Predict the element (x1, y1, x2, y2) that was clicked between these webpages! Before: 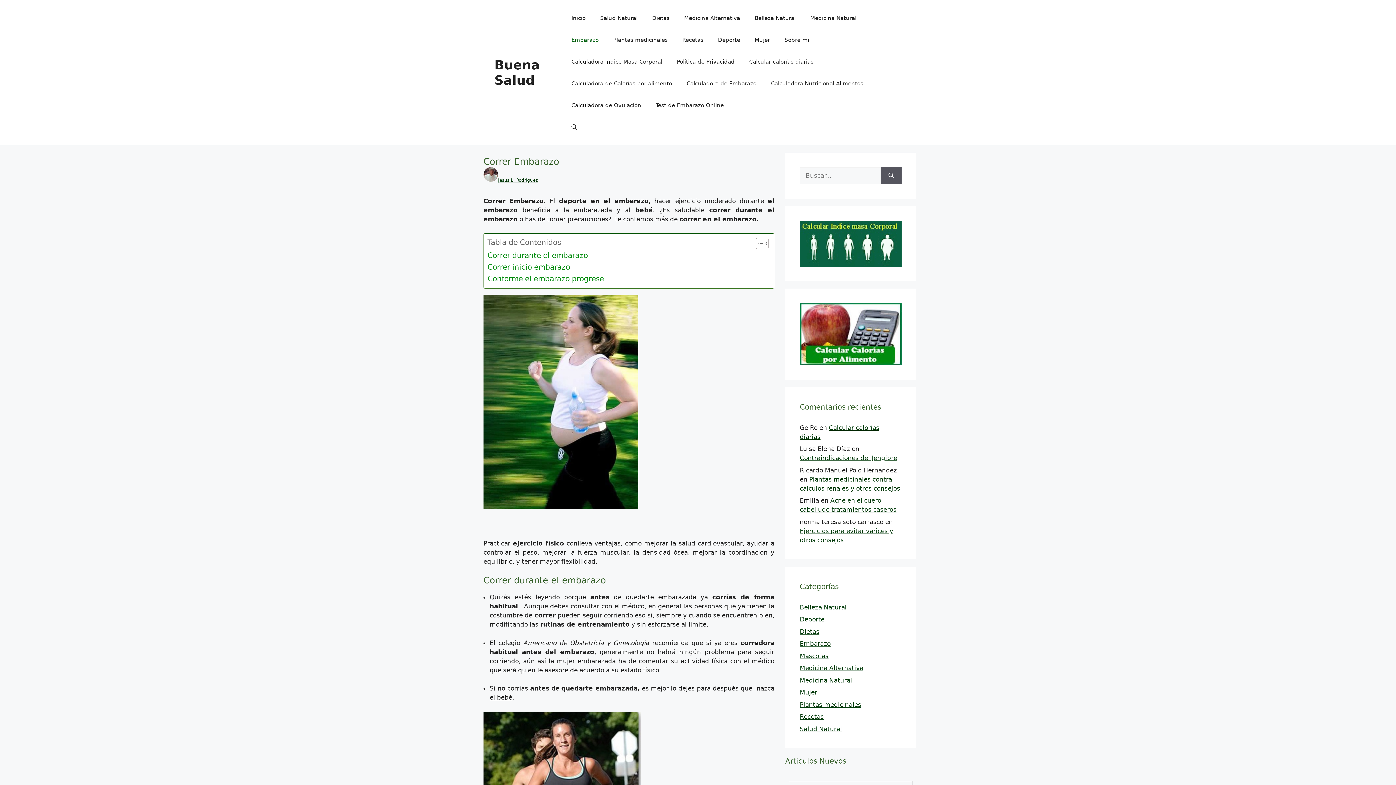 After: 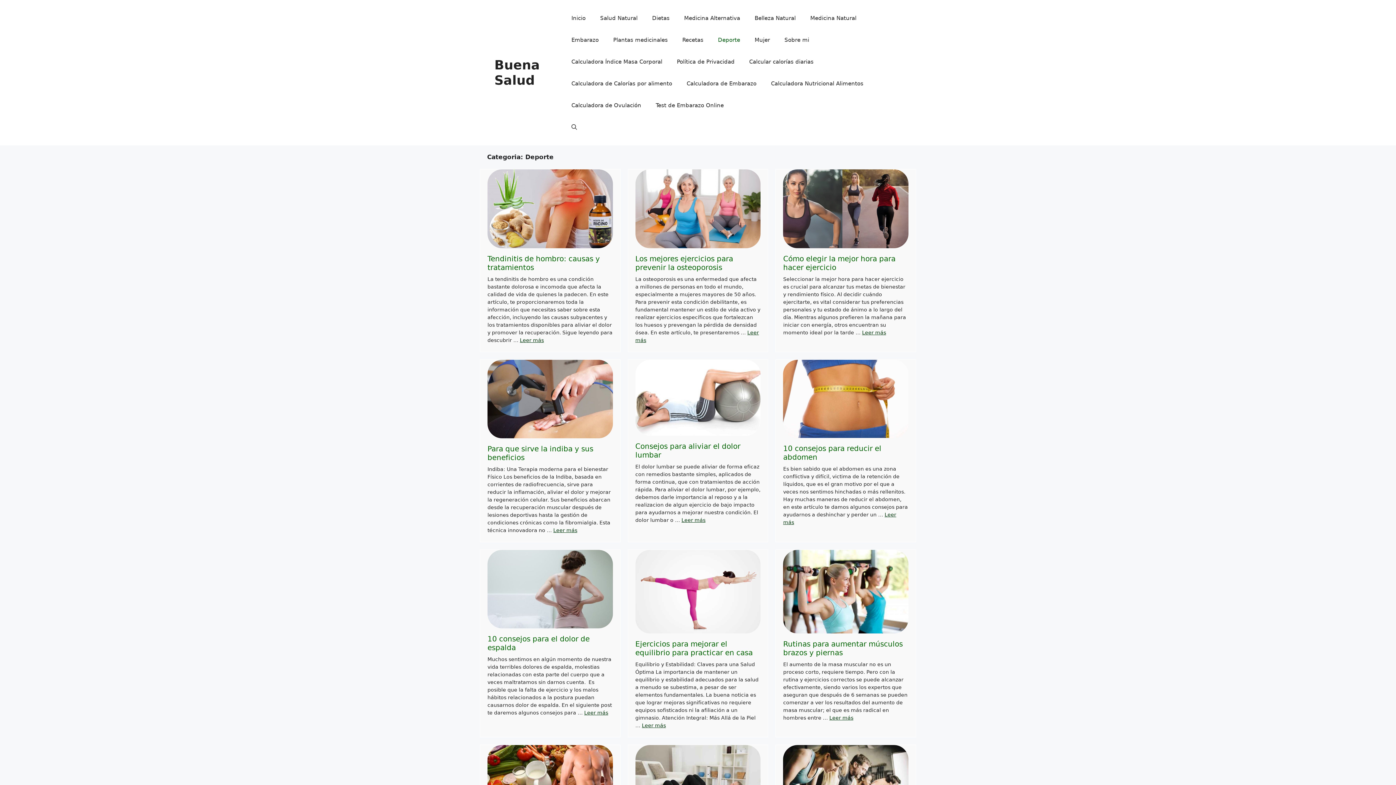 Action: bbox: (800, 616, 824, 623) label: Deporte